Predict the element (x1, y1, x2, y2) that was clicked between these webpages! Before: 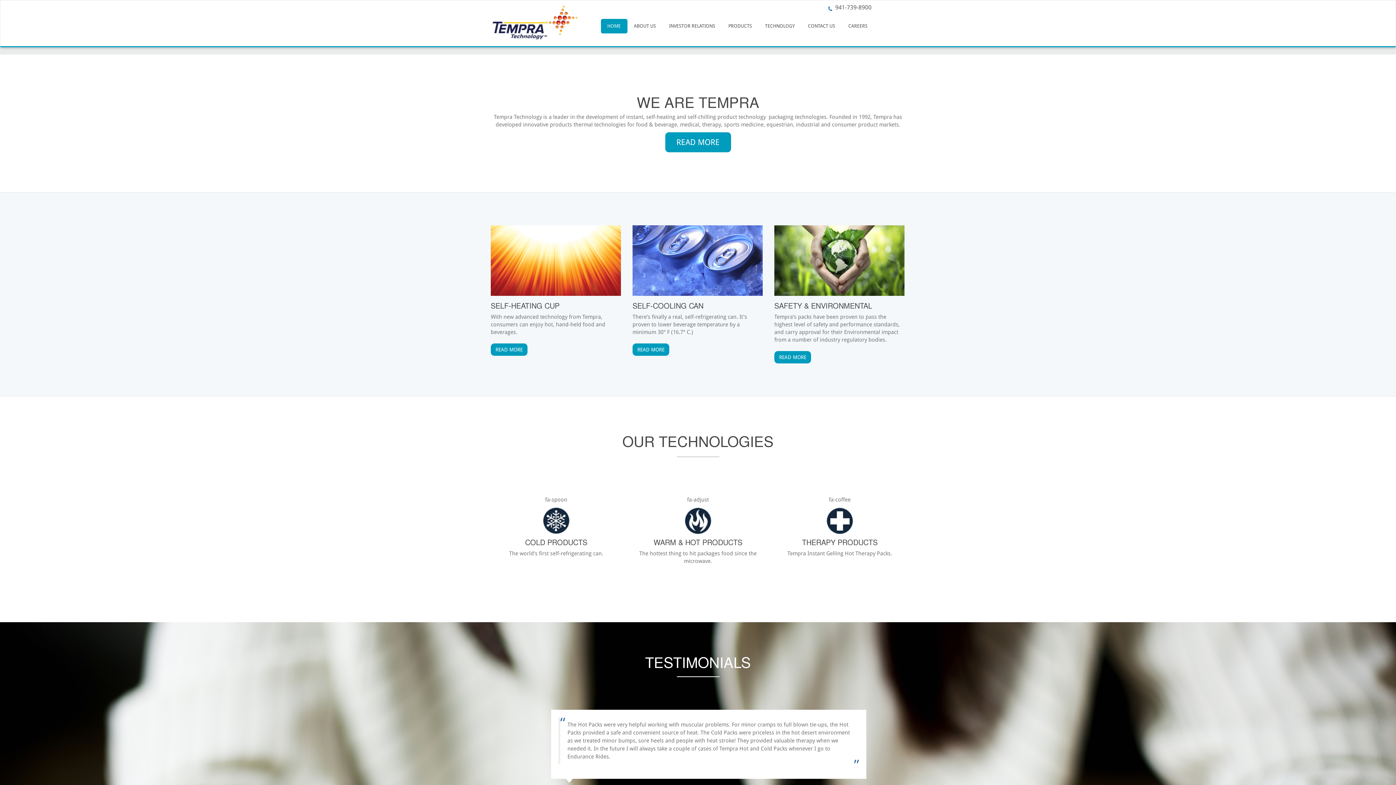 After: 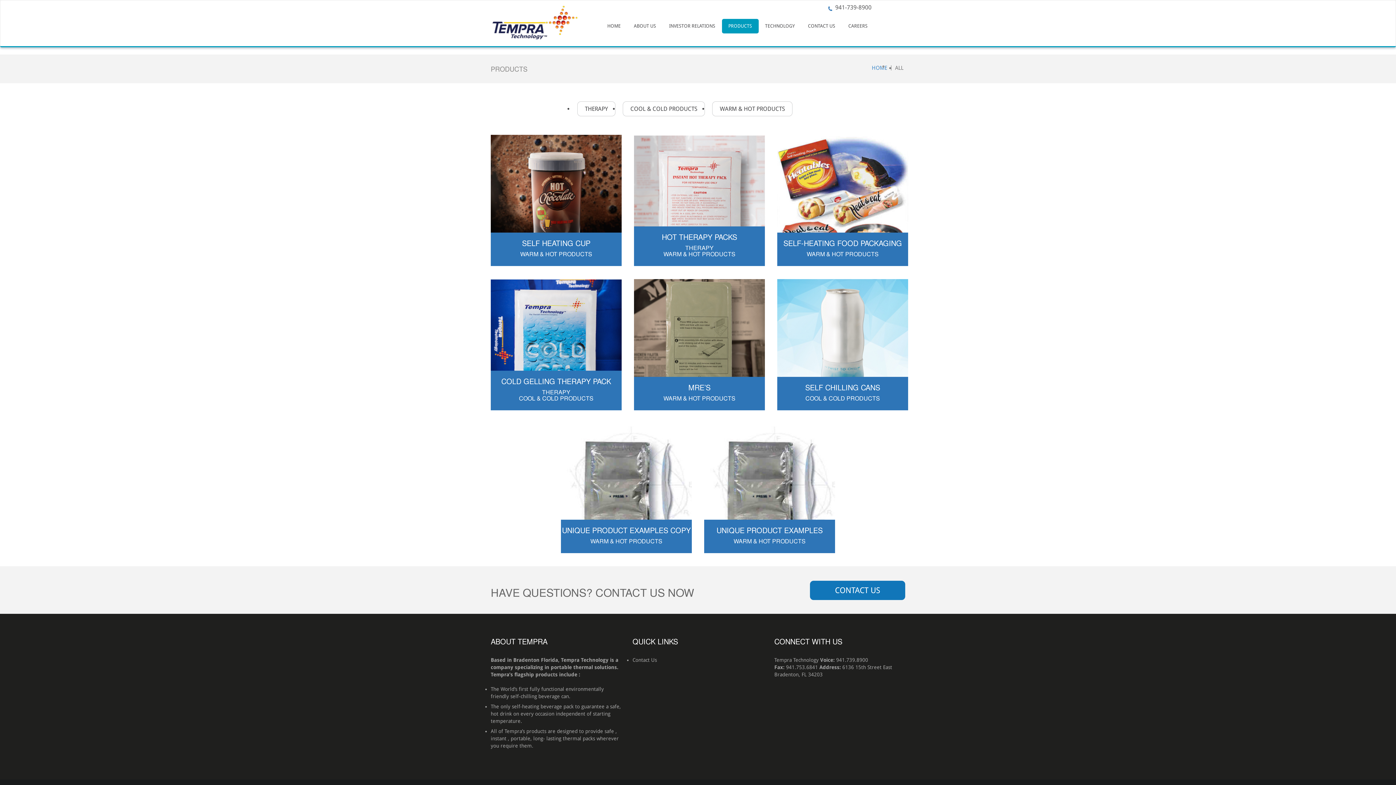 Action: bbox: (722, 18, 758, 33) label: PRODUCTS